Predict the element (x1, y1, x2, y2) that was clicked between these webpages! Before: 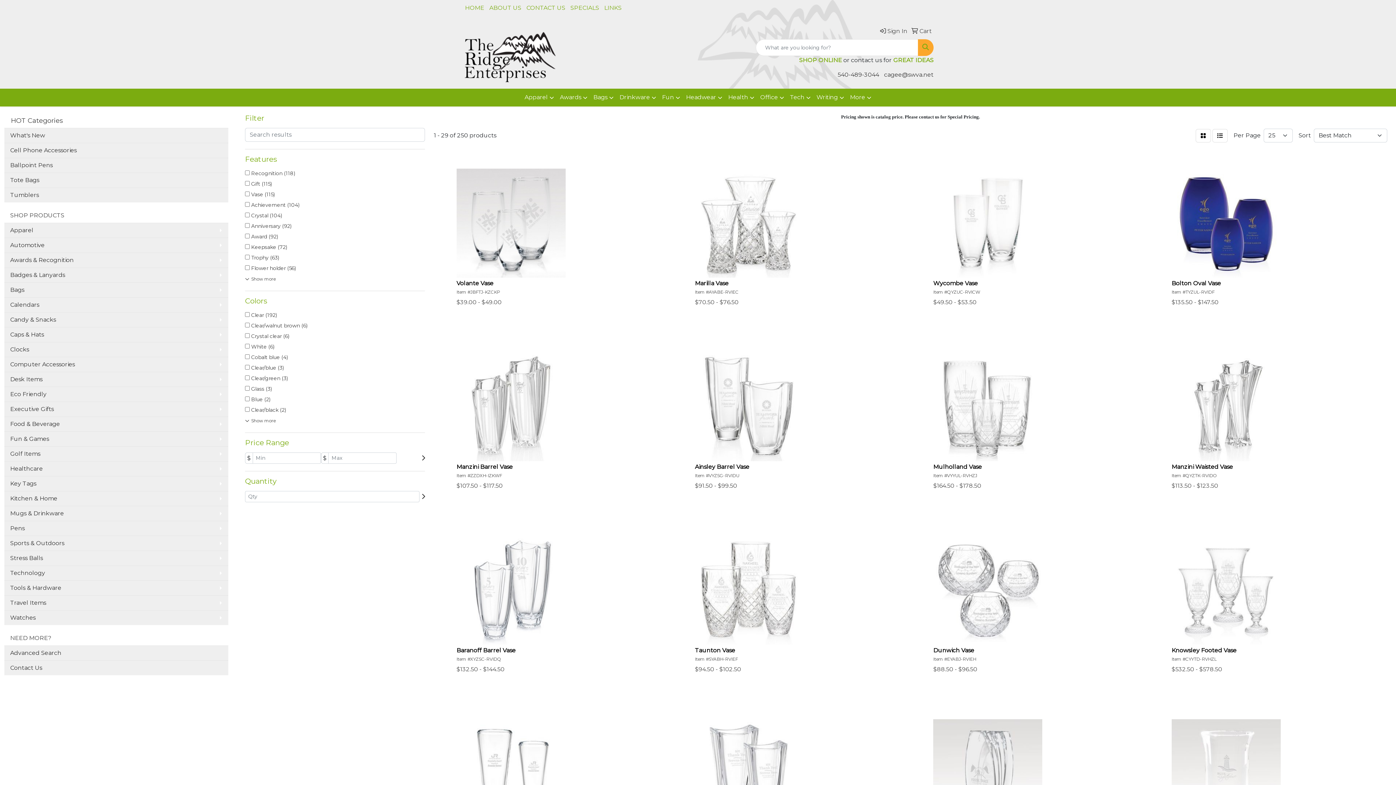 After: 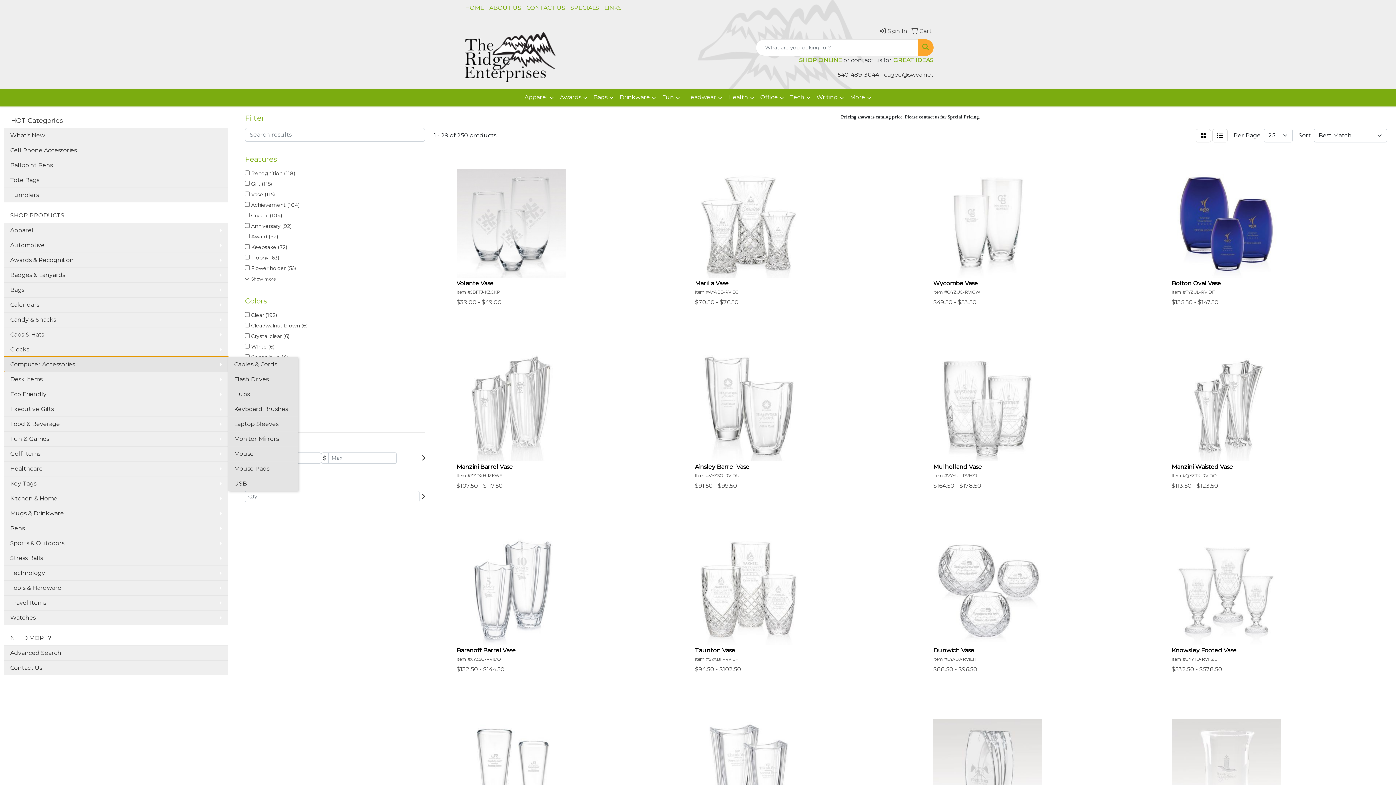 Action: label: Computer Accessories bbox: (4, 357, 228, 372)